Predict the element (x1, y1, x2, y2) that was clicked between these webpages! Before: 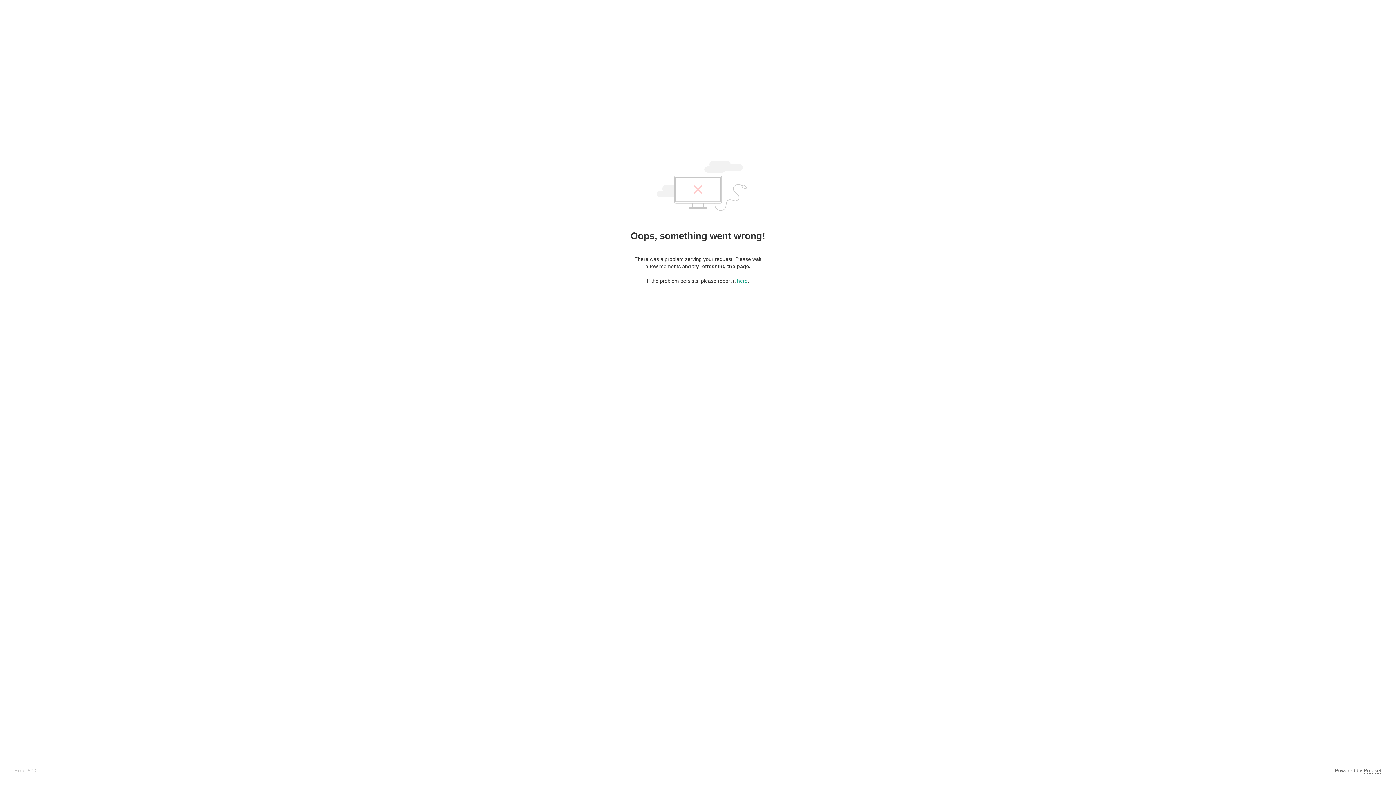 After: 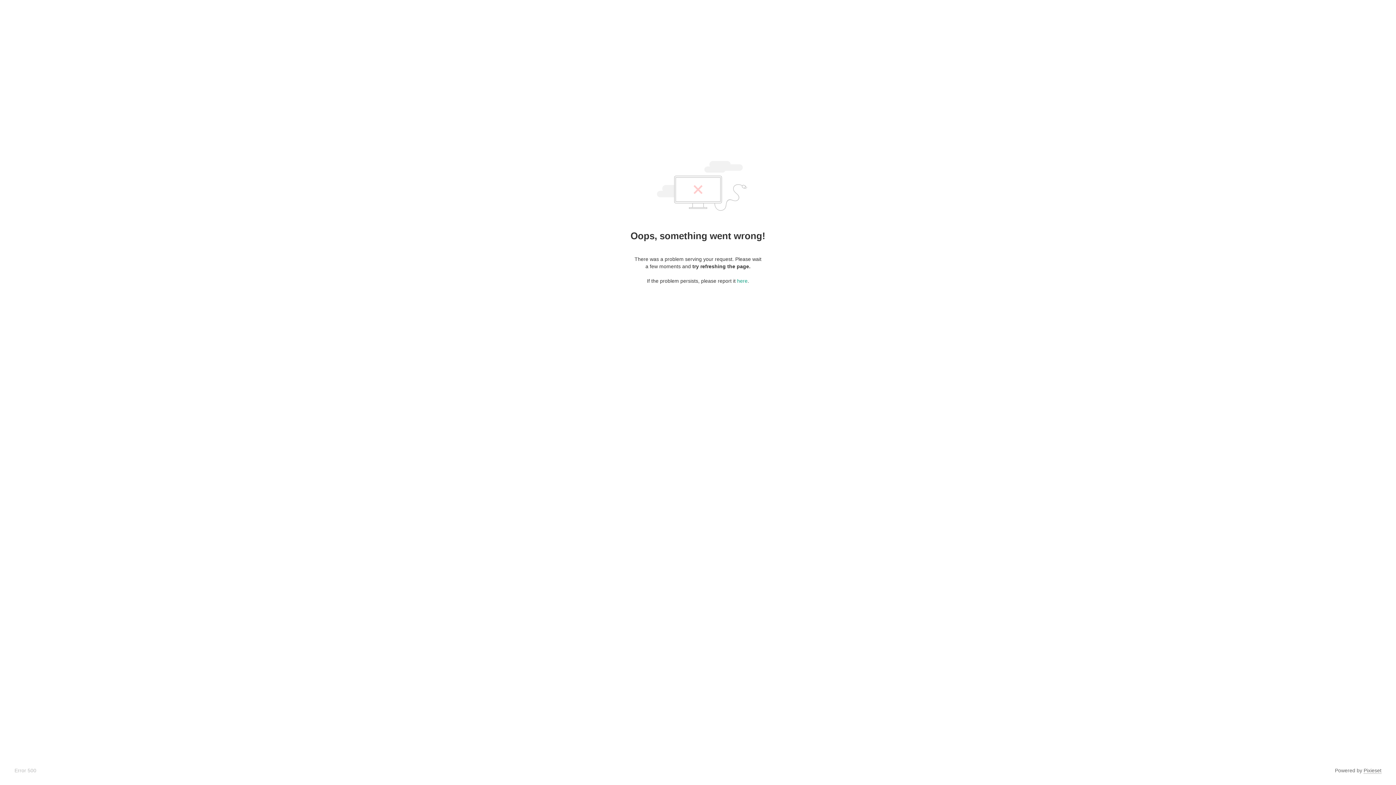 Action: bbox: (1364, 768, 1381, 774) label: Pixieset